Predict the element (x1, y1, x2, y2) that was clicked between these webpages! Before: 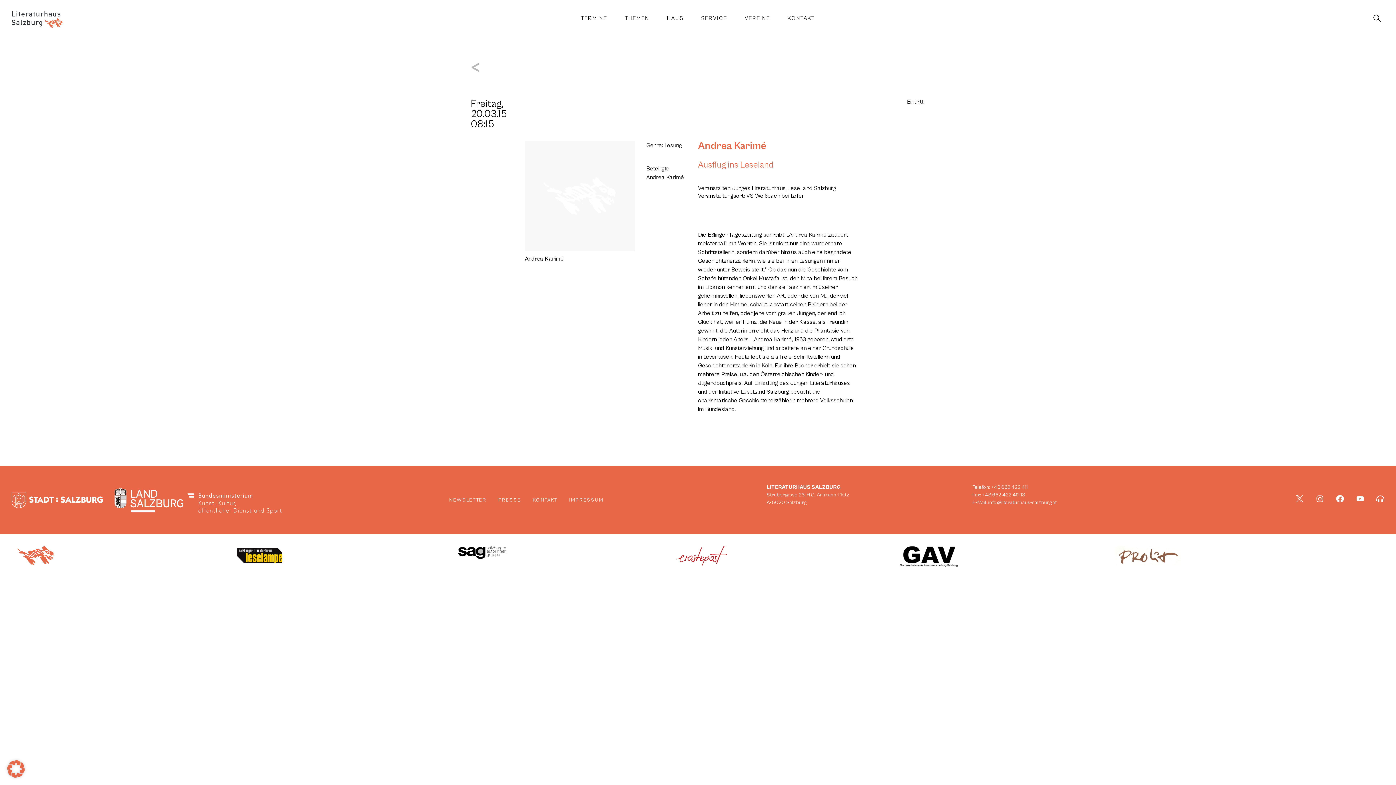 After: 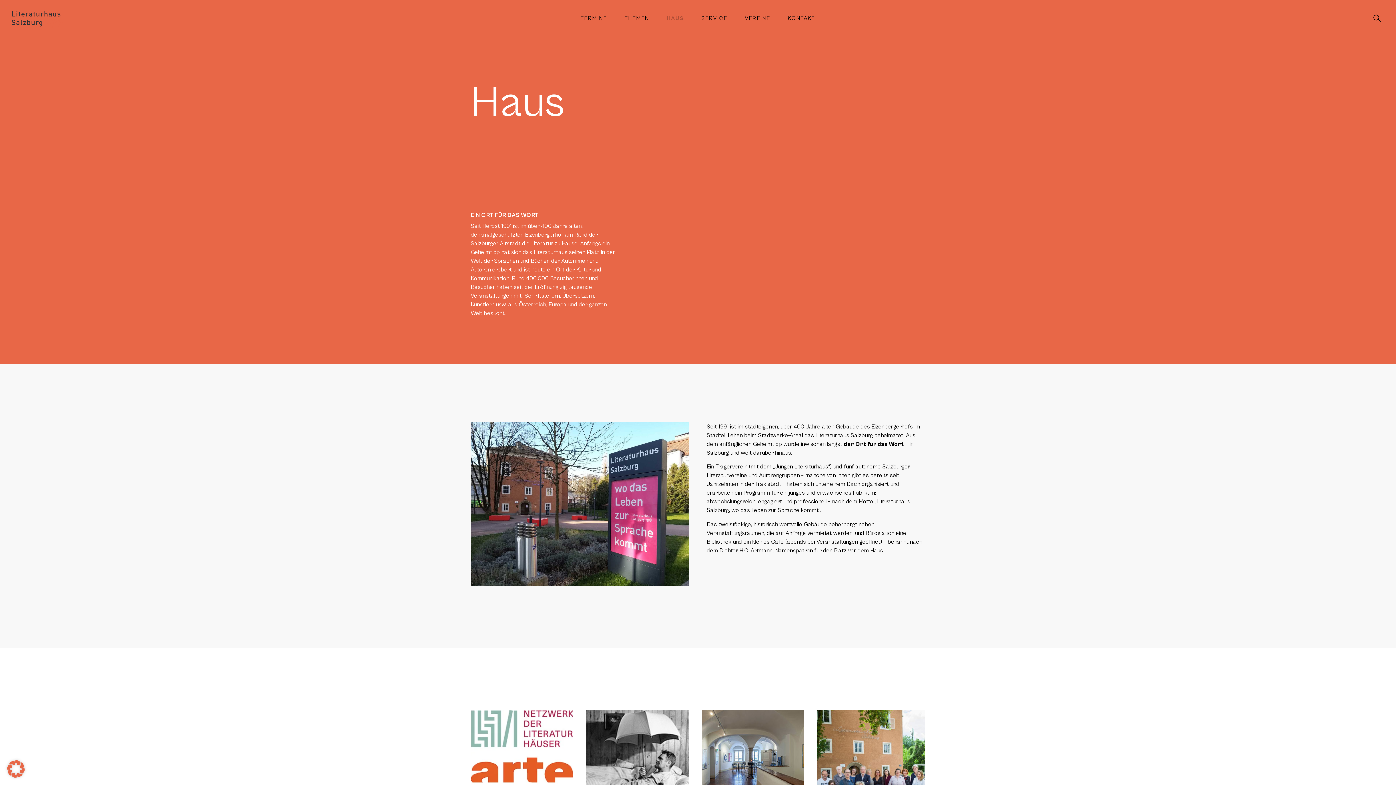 Action: bbox: (661, 8, 689, 28) label: HAUS